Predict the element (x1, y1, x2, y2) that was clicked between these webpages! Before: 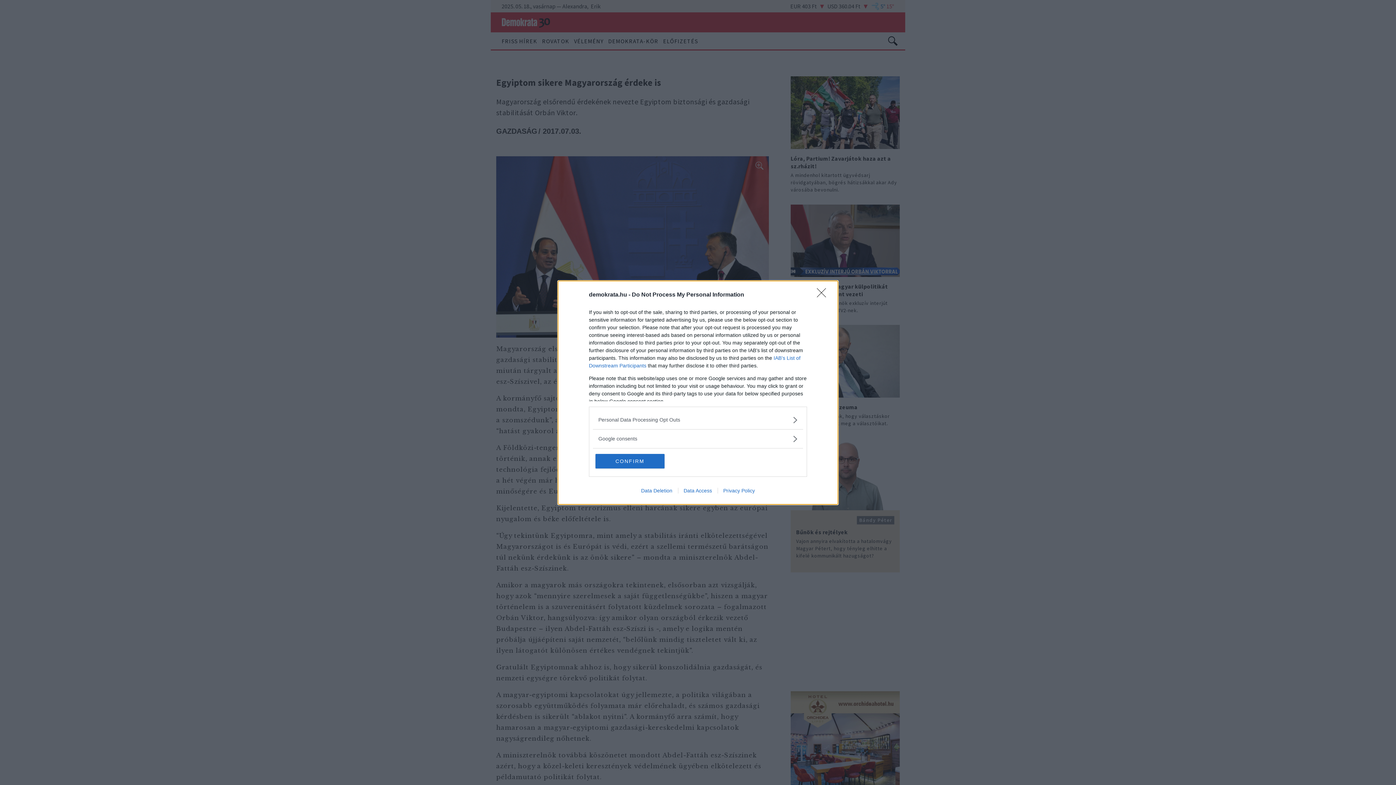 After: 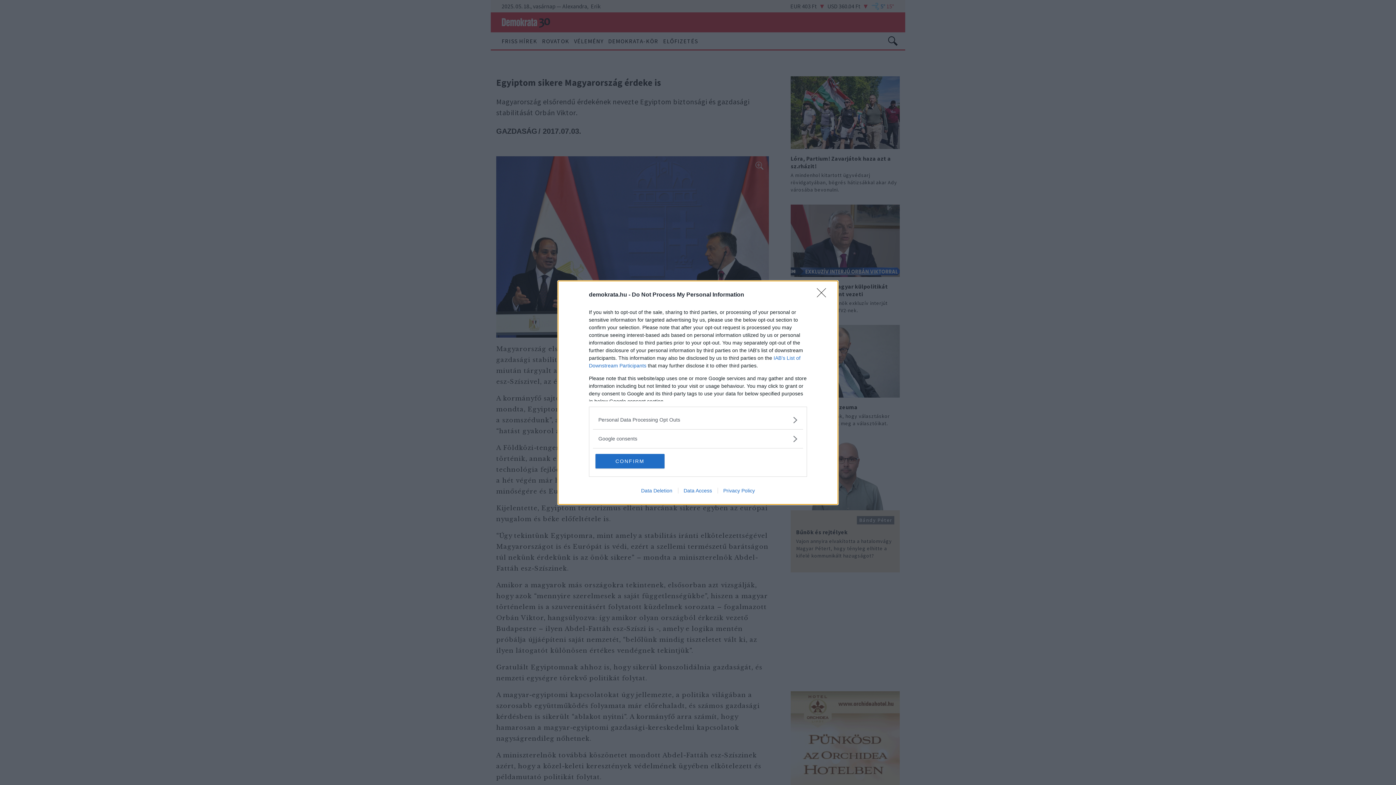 Action: bbox: (635, 487, 678, 493) label: Data Deletion